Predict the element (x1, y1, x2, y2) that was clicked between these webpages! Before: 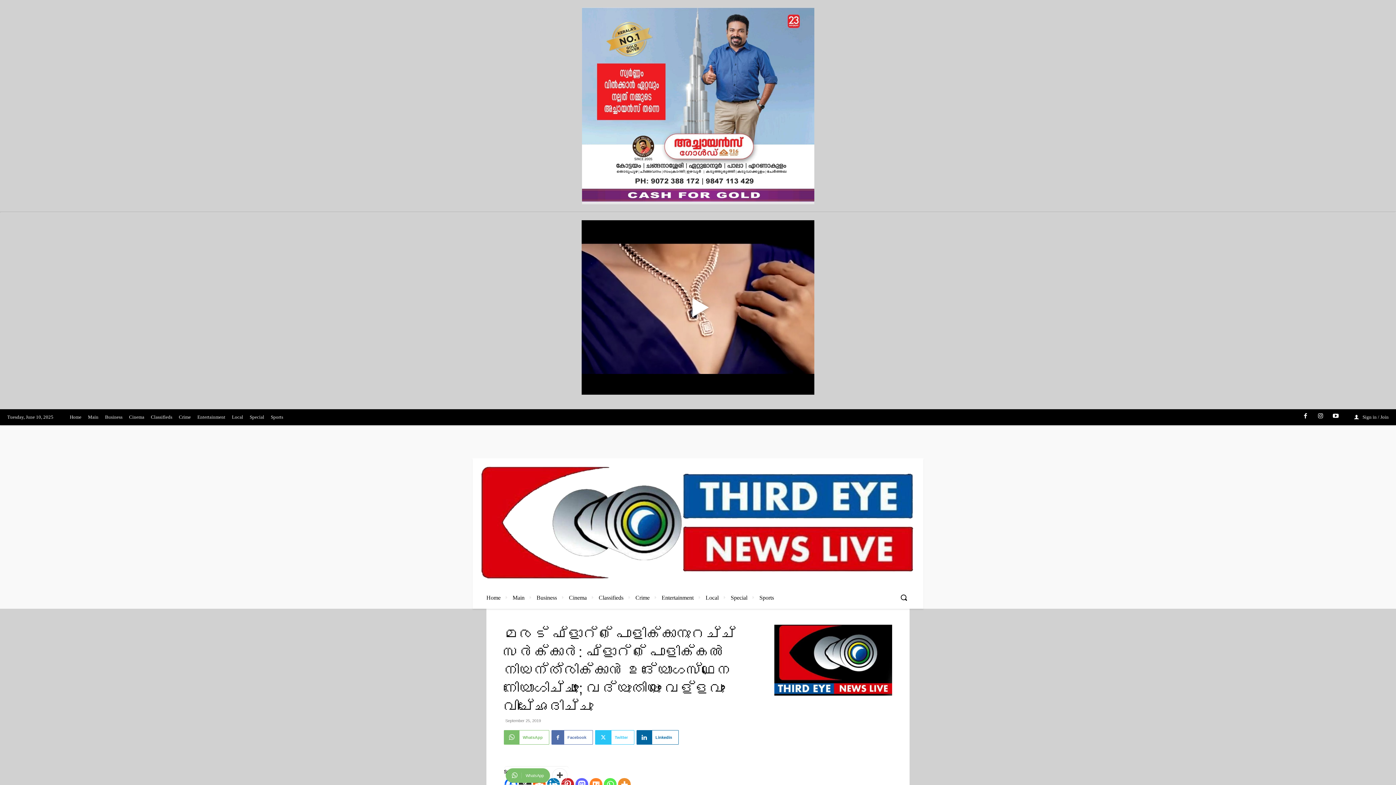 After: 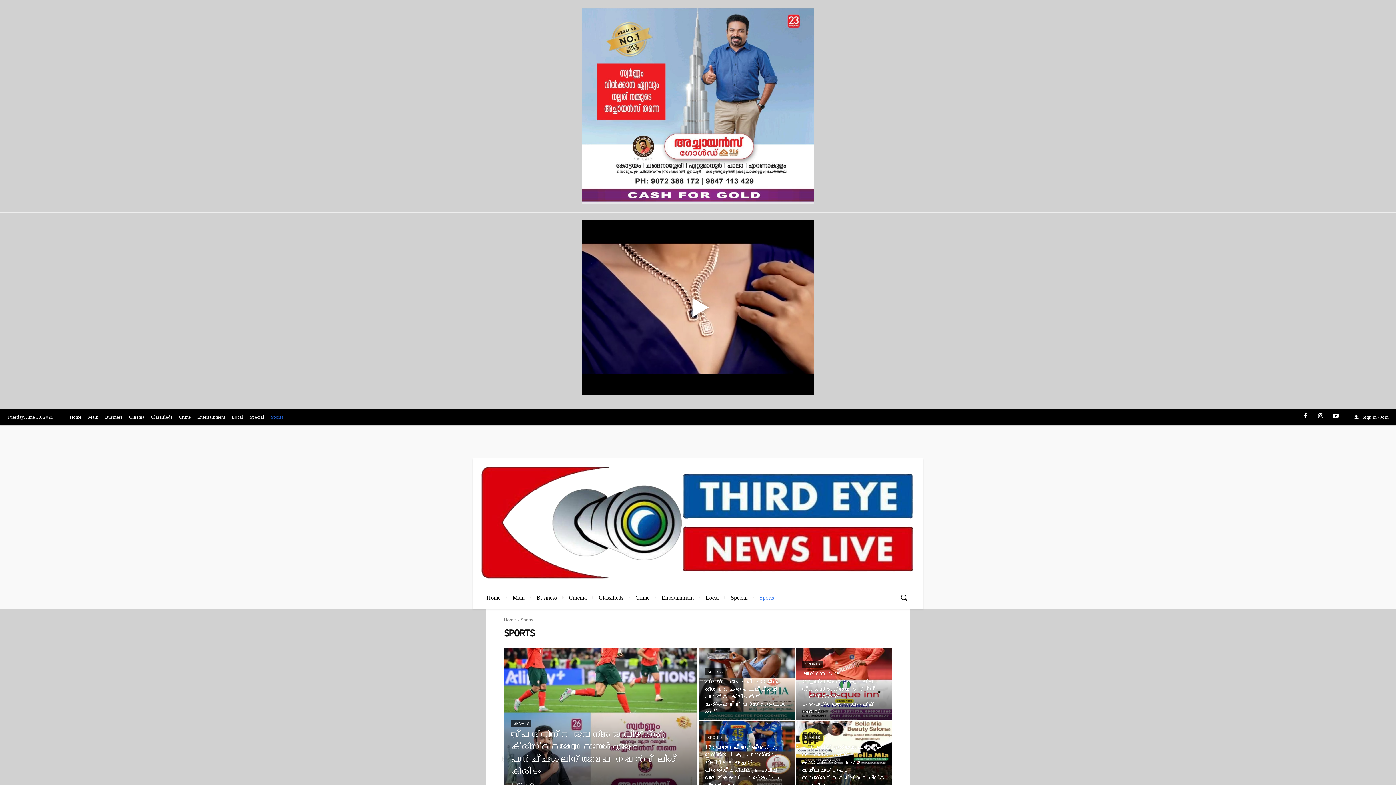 Action: bbox: (267, 409, 286, 425) label: Sports